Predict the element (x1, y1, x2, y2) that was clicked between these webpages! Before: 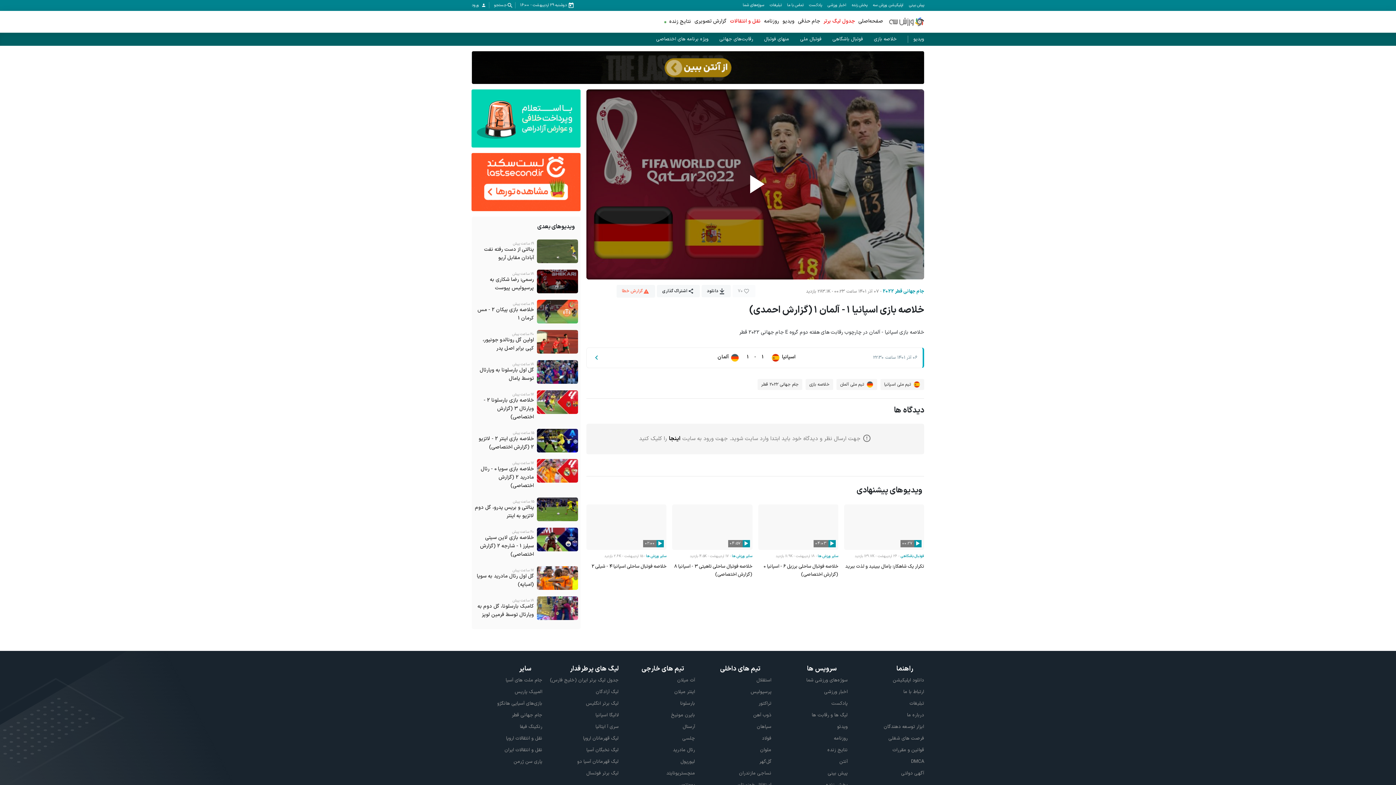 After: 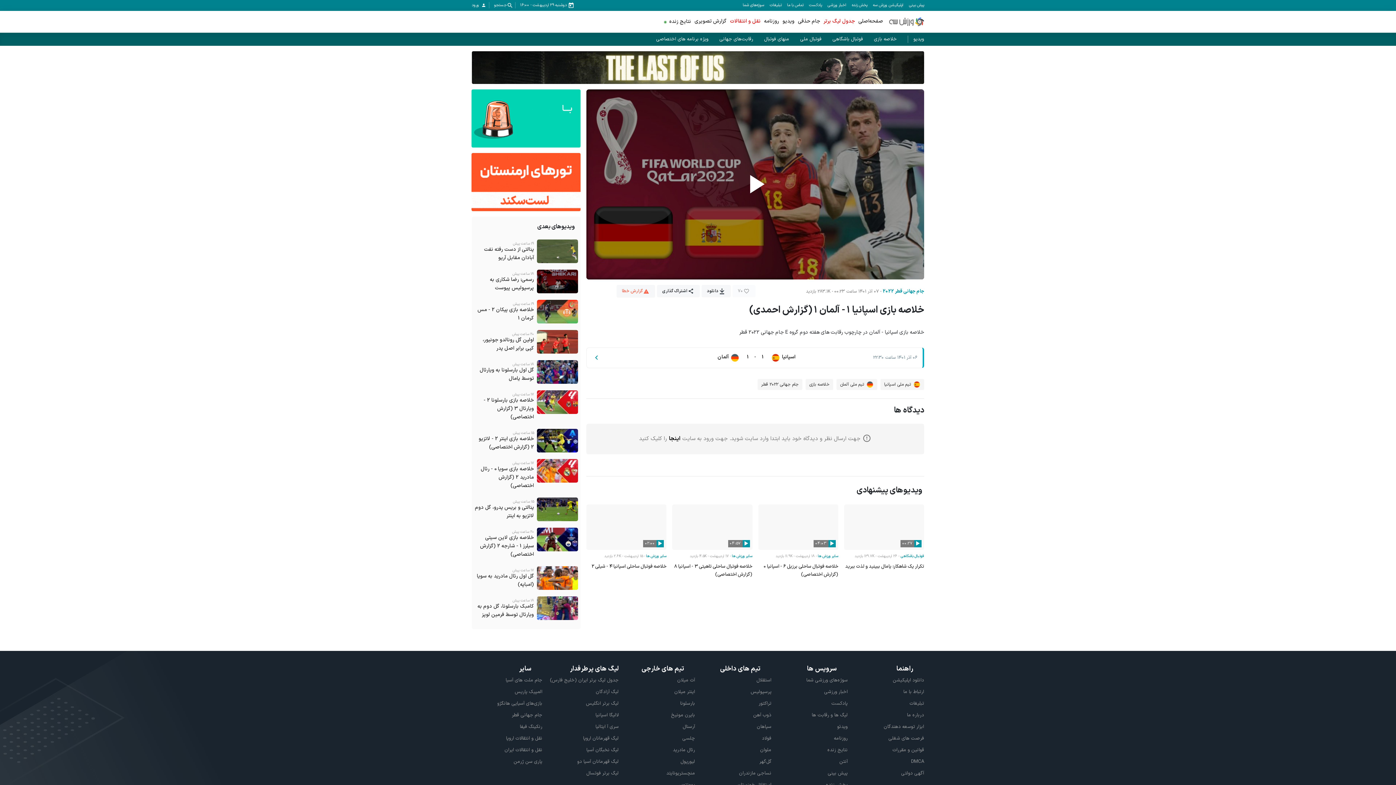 Action: bbox: (513, 722, 542, 731) label: رنکینگ فیفا